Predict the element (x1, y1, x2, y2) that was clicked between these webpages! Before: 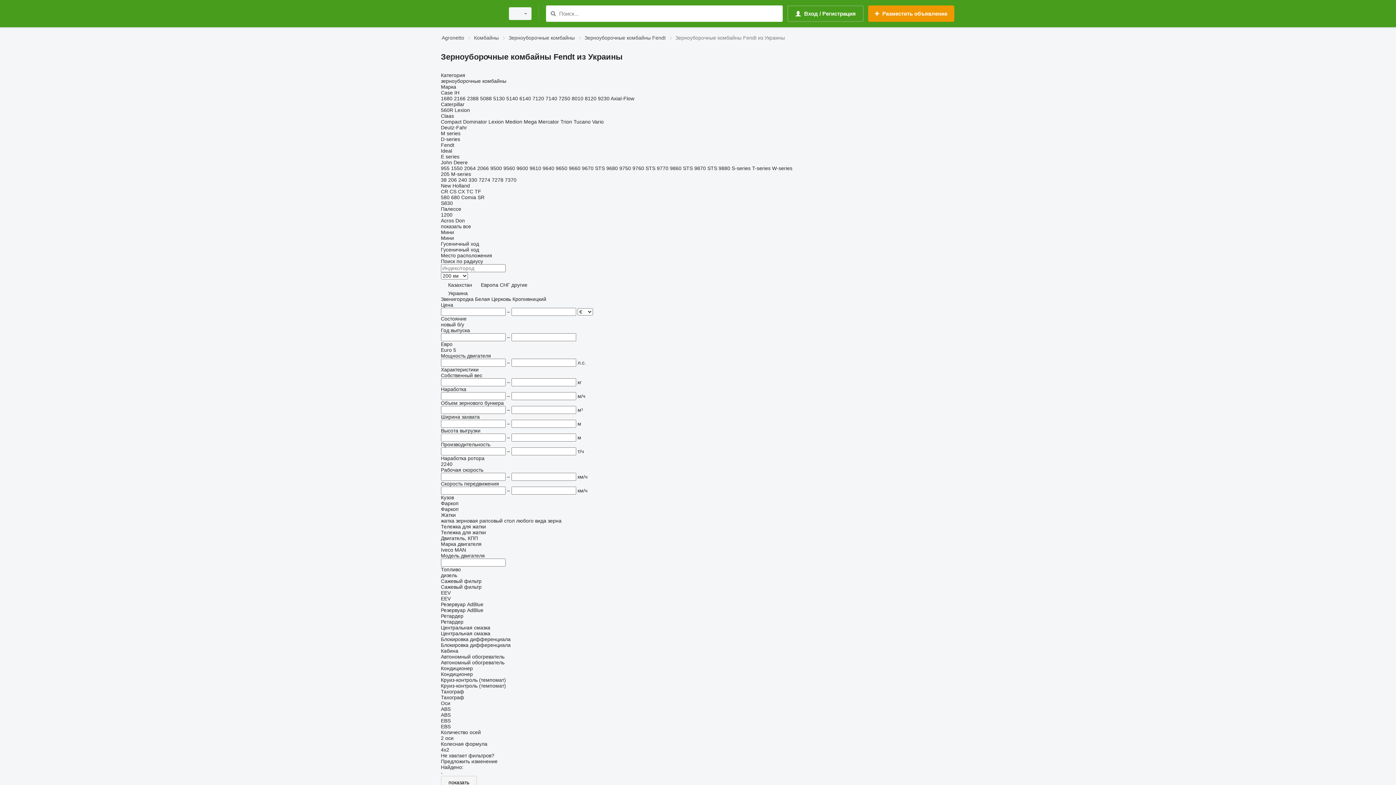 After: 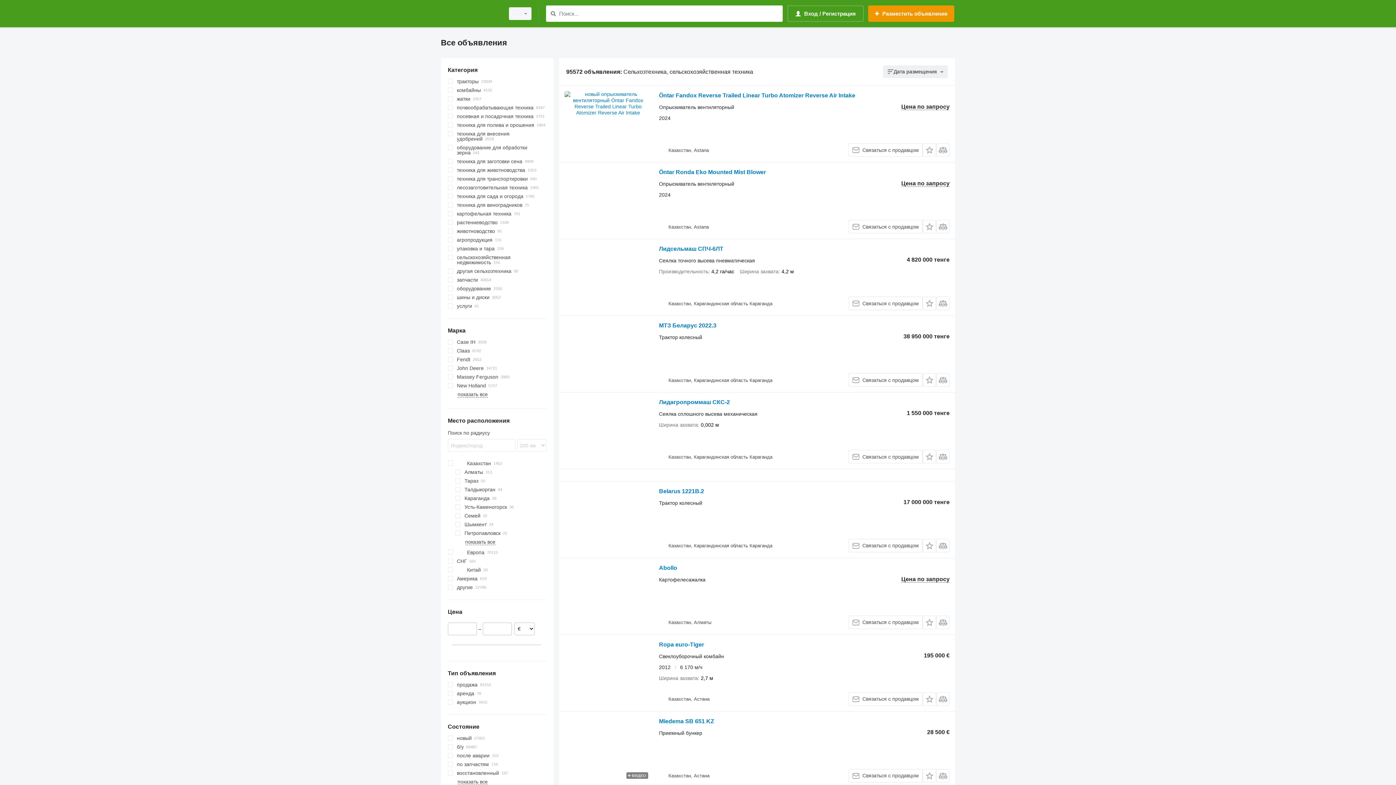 Action: bbox: (441, 776, 477, 789) label: показать